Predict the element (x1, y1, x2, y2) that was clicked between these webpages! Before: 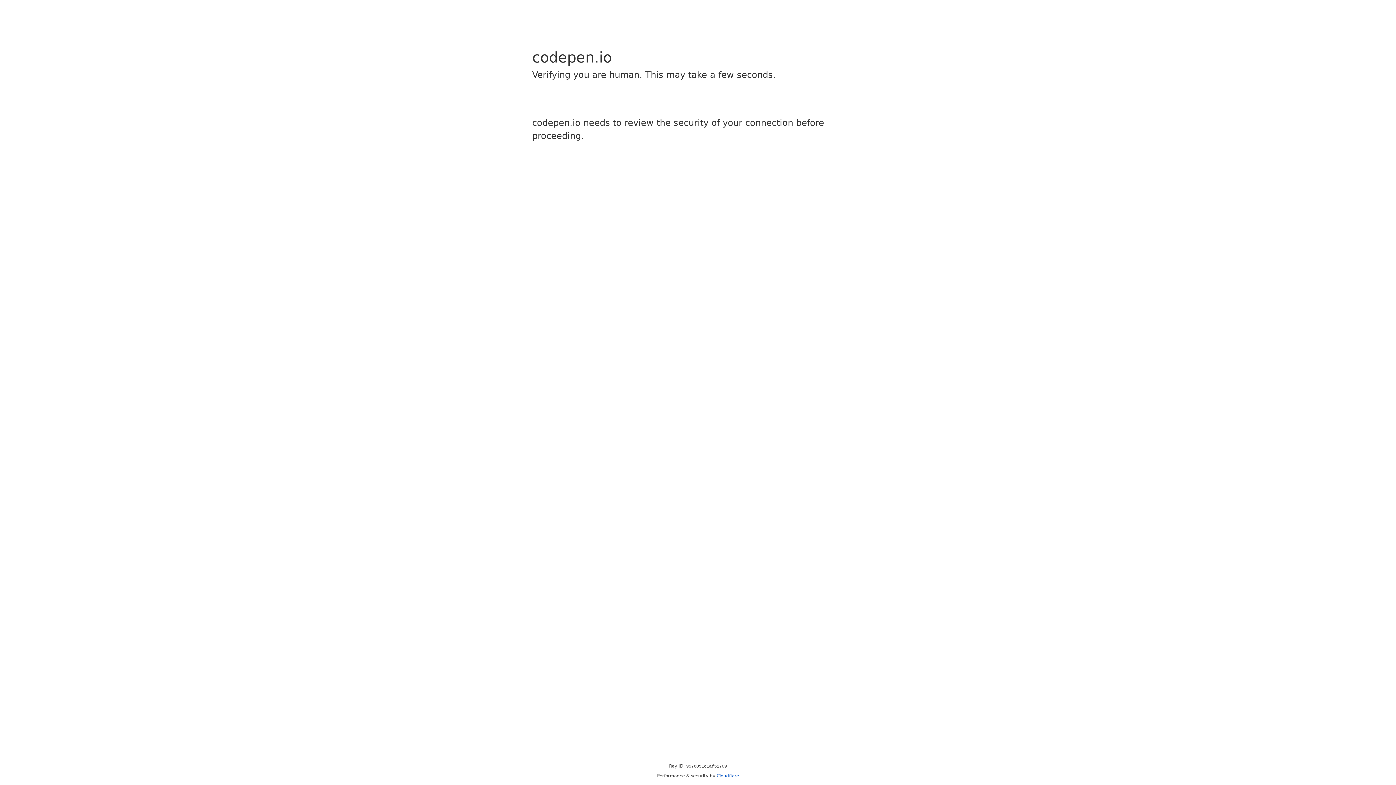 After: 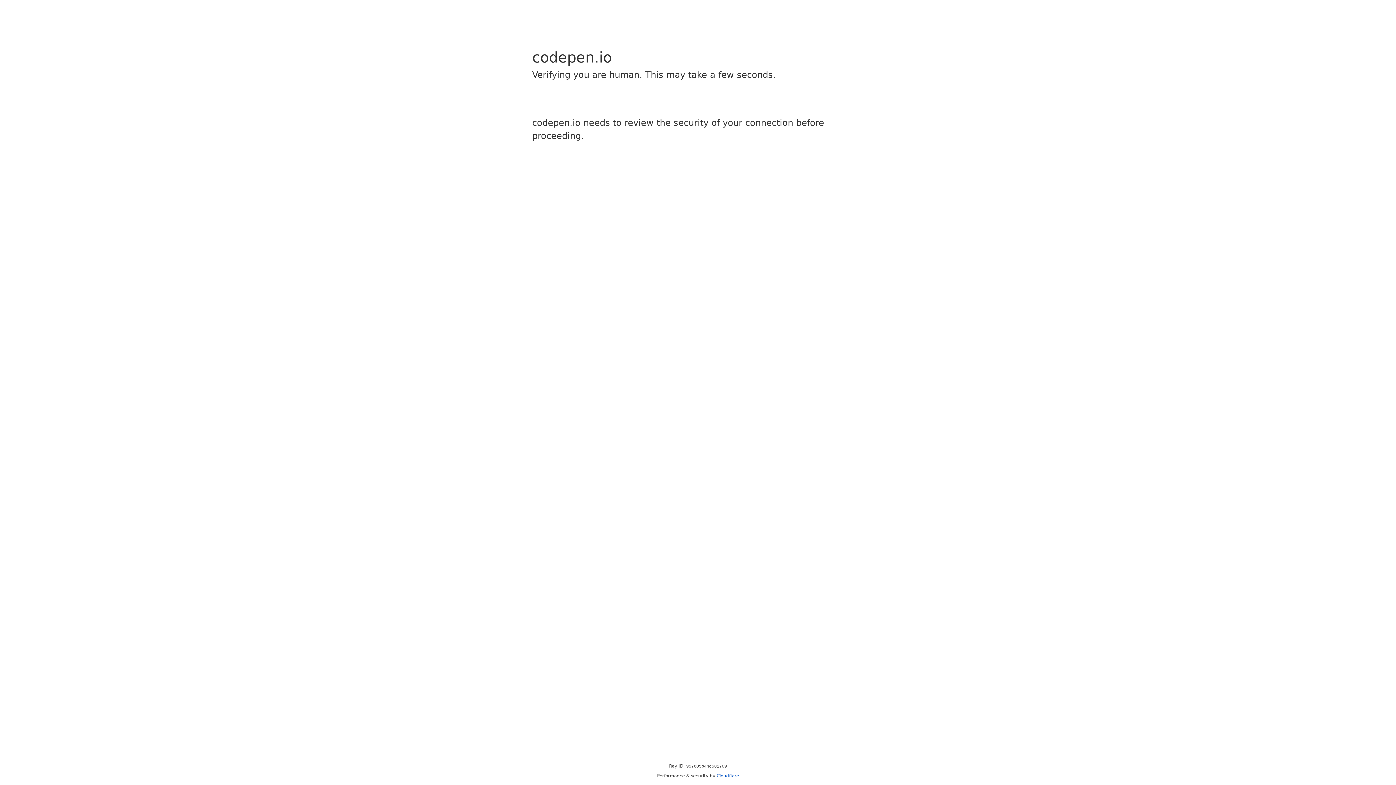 Action: label: Cloudflare bbox: (716, 773, 739, 778)